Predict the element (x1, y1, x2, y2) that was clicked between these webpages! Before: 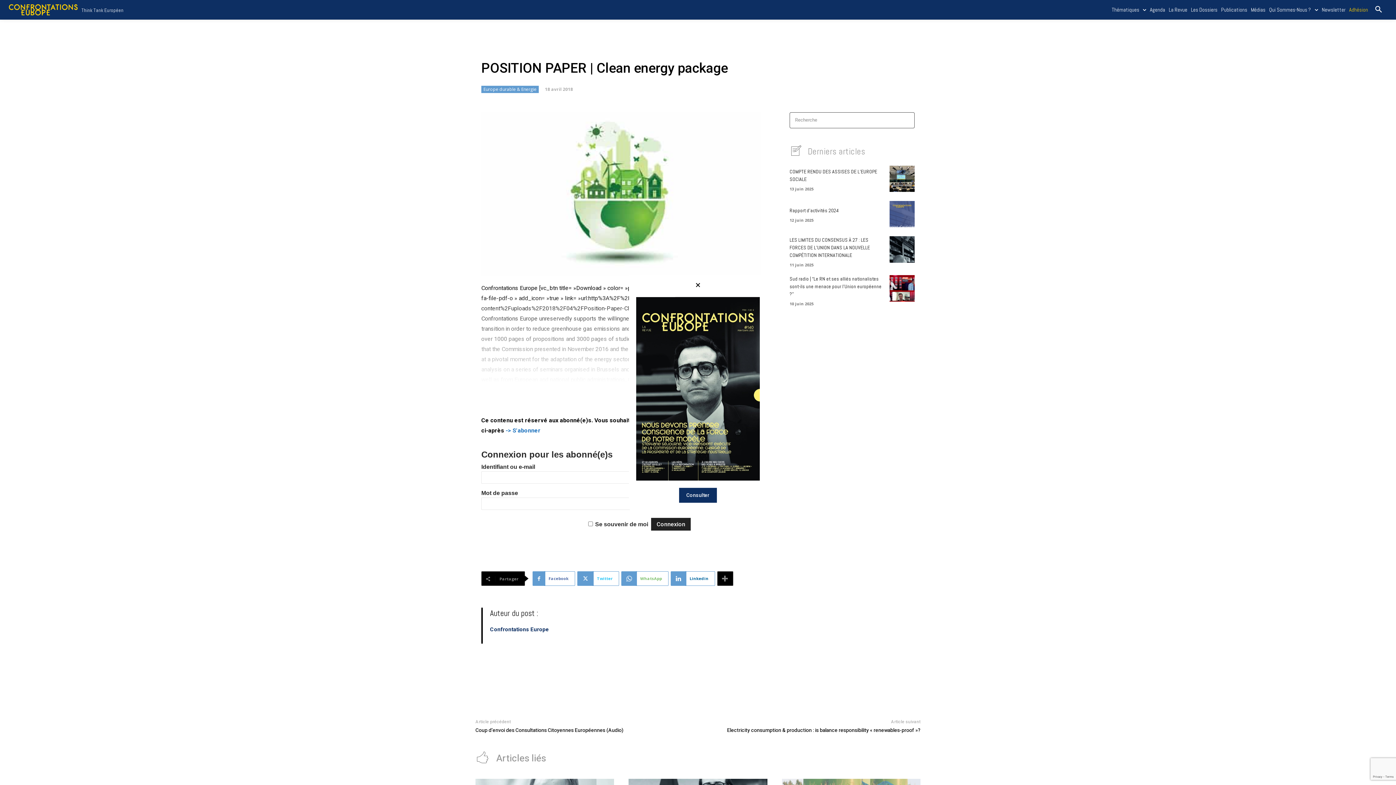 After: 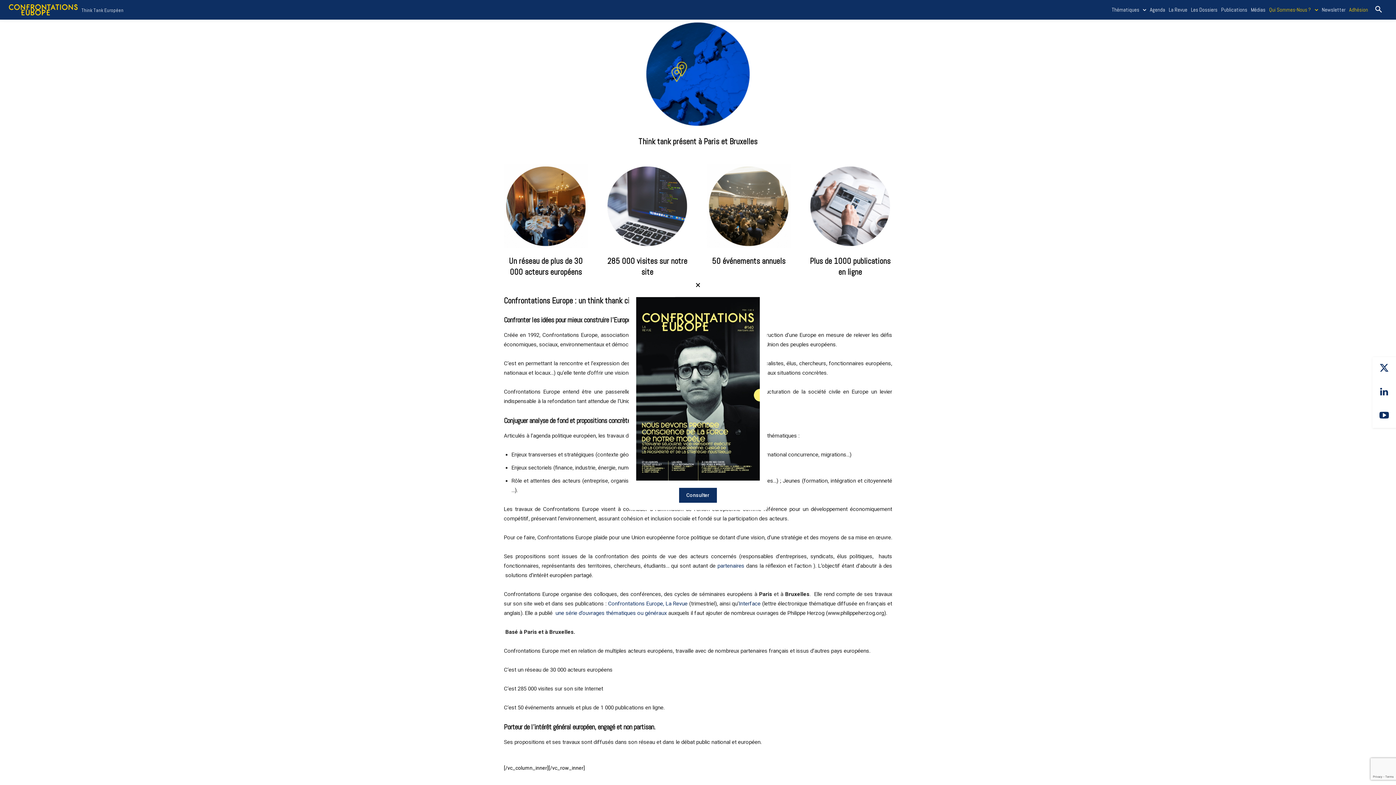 Action: bbox: (1267, 0, 1320, 19) label: Qui Sommes-Nous ?